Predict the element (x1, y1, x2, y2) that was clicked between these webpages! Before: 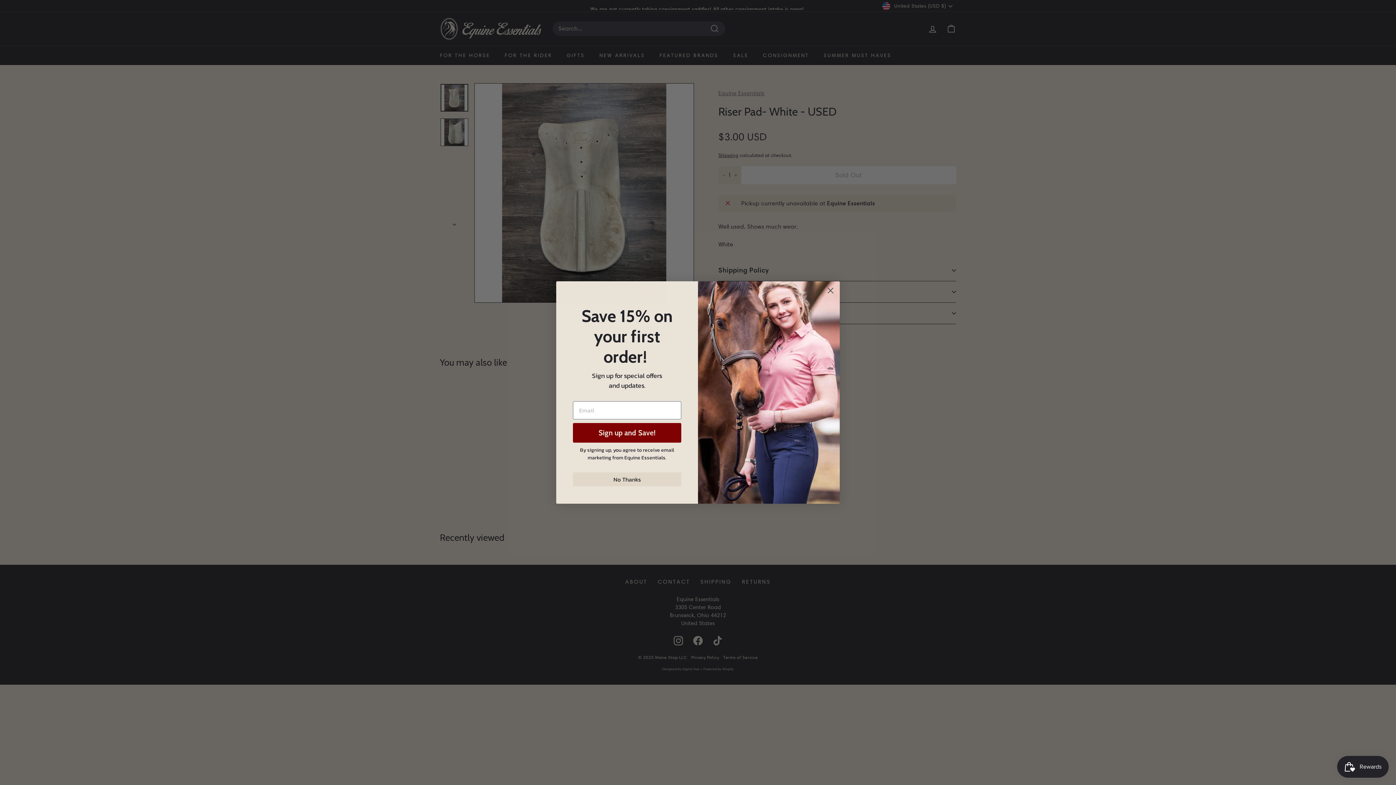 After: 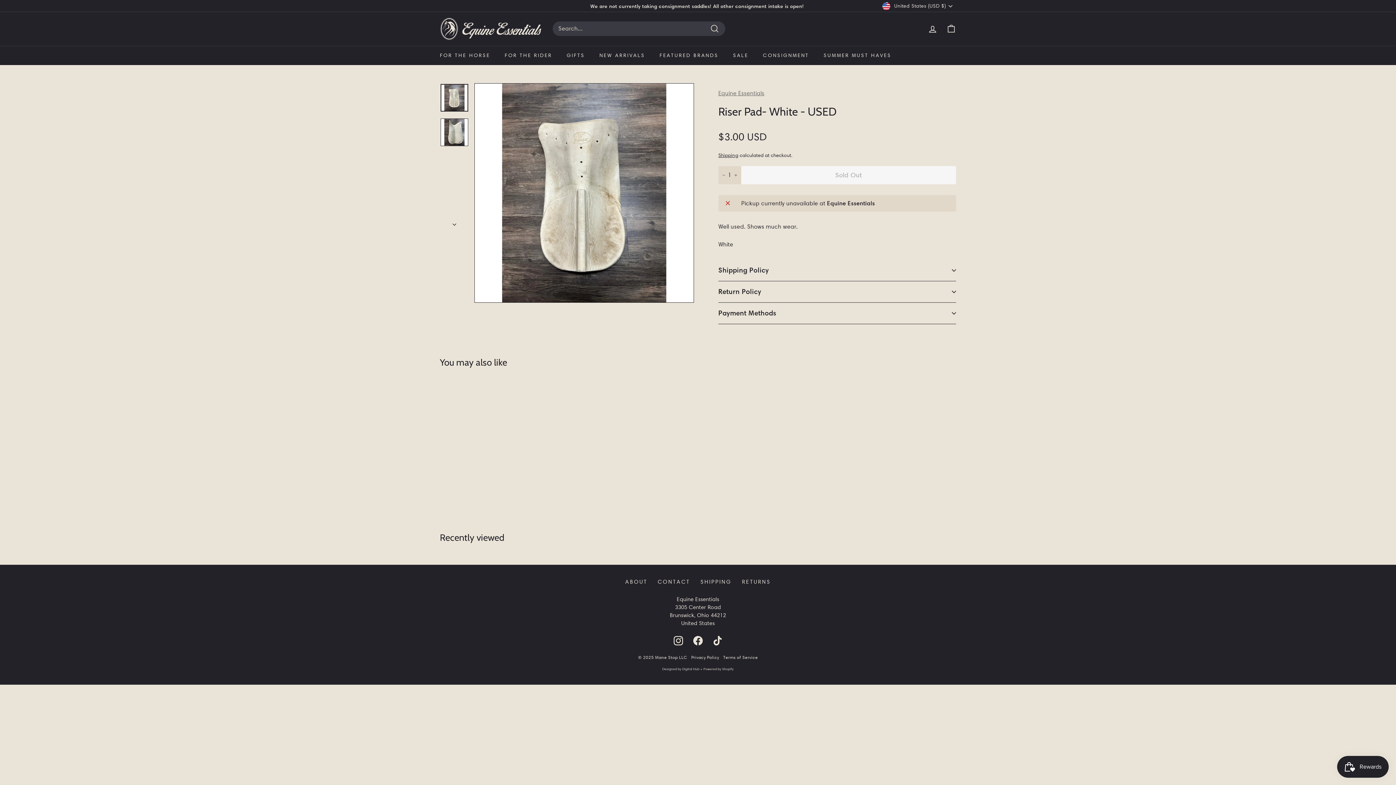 Action: label: No Thanks bbox: (573, 472, 681, 486)